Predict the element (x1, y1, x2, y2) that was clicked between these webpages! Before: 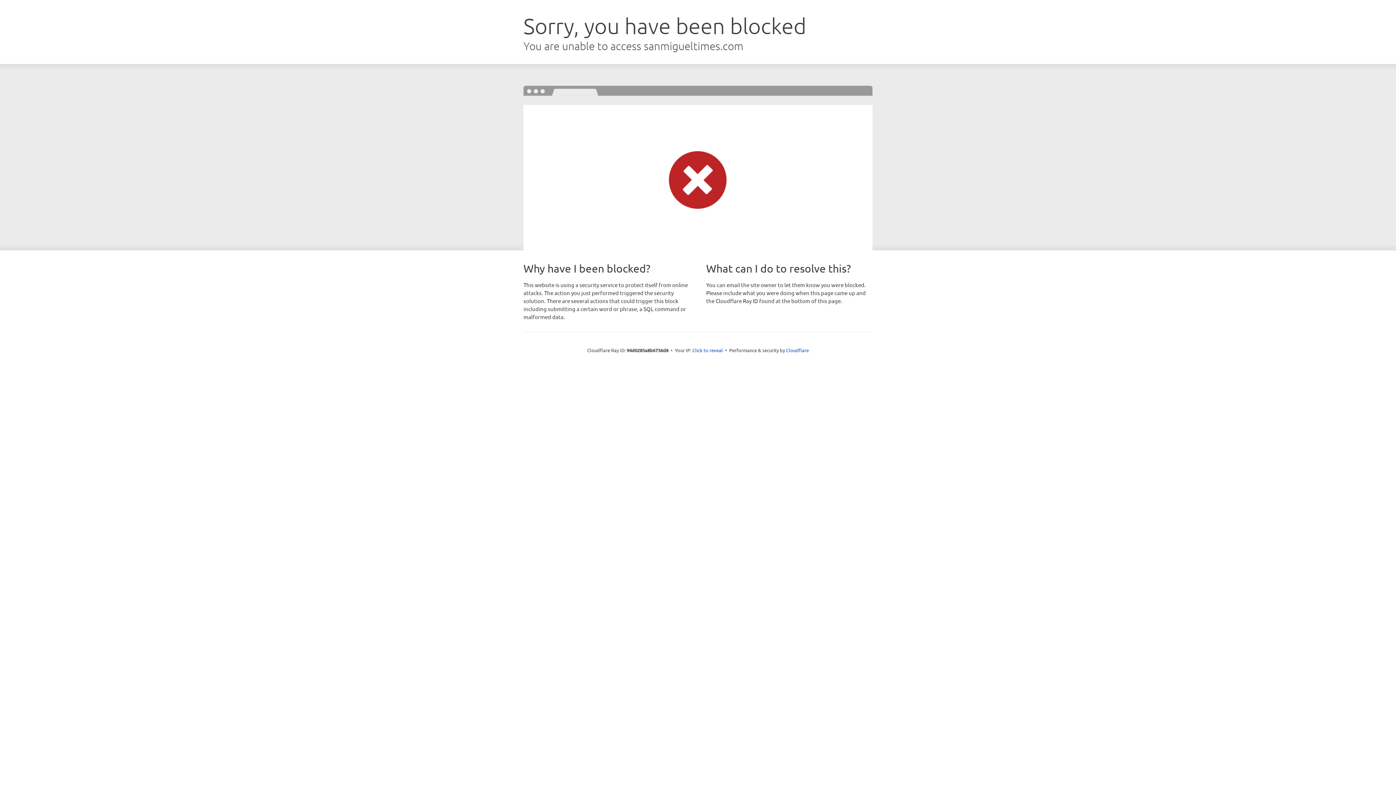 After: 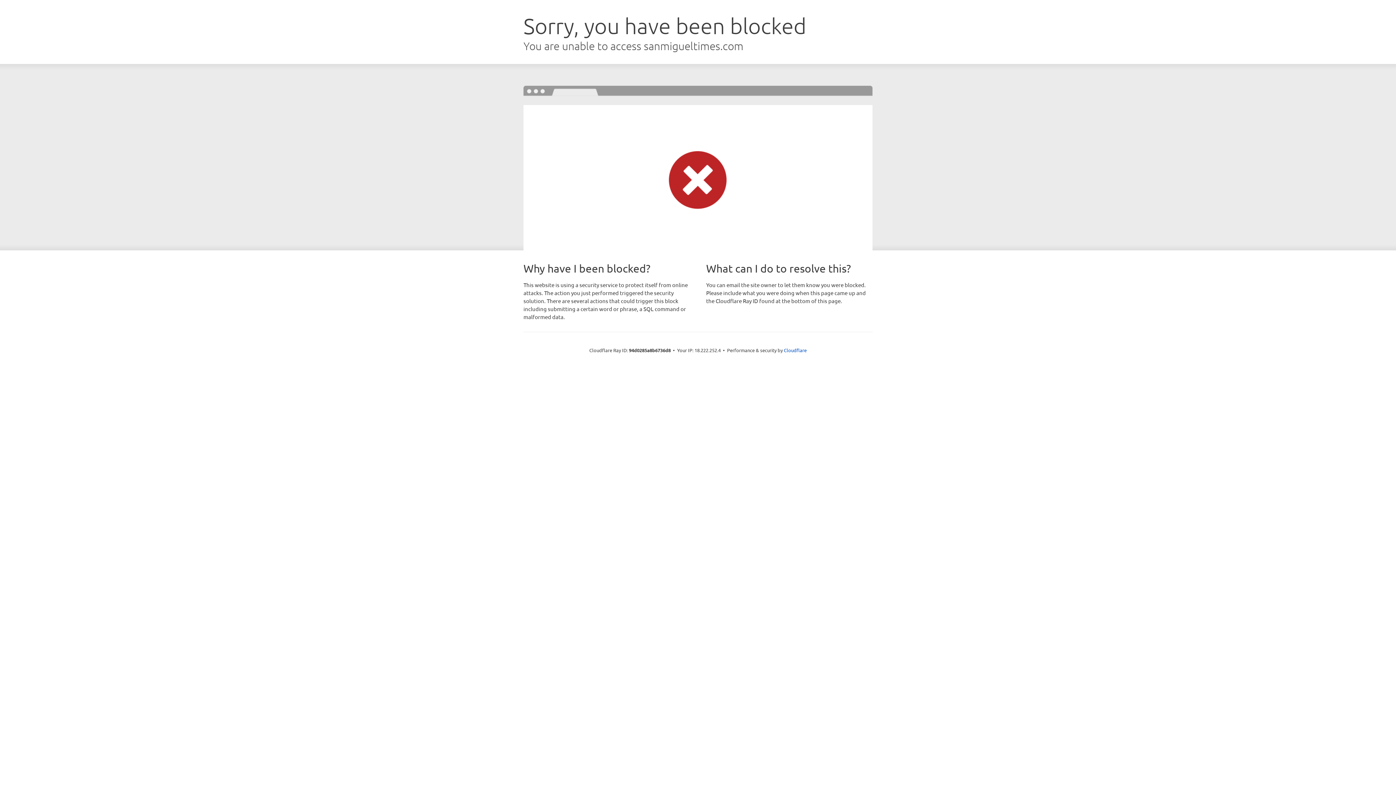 Action: bbox: (692, 346, 723, 353) label: Click to reveal